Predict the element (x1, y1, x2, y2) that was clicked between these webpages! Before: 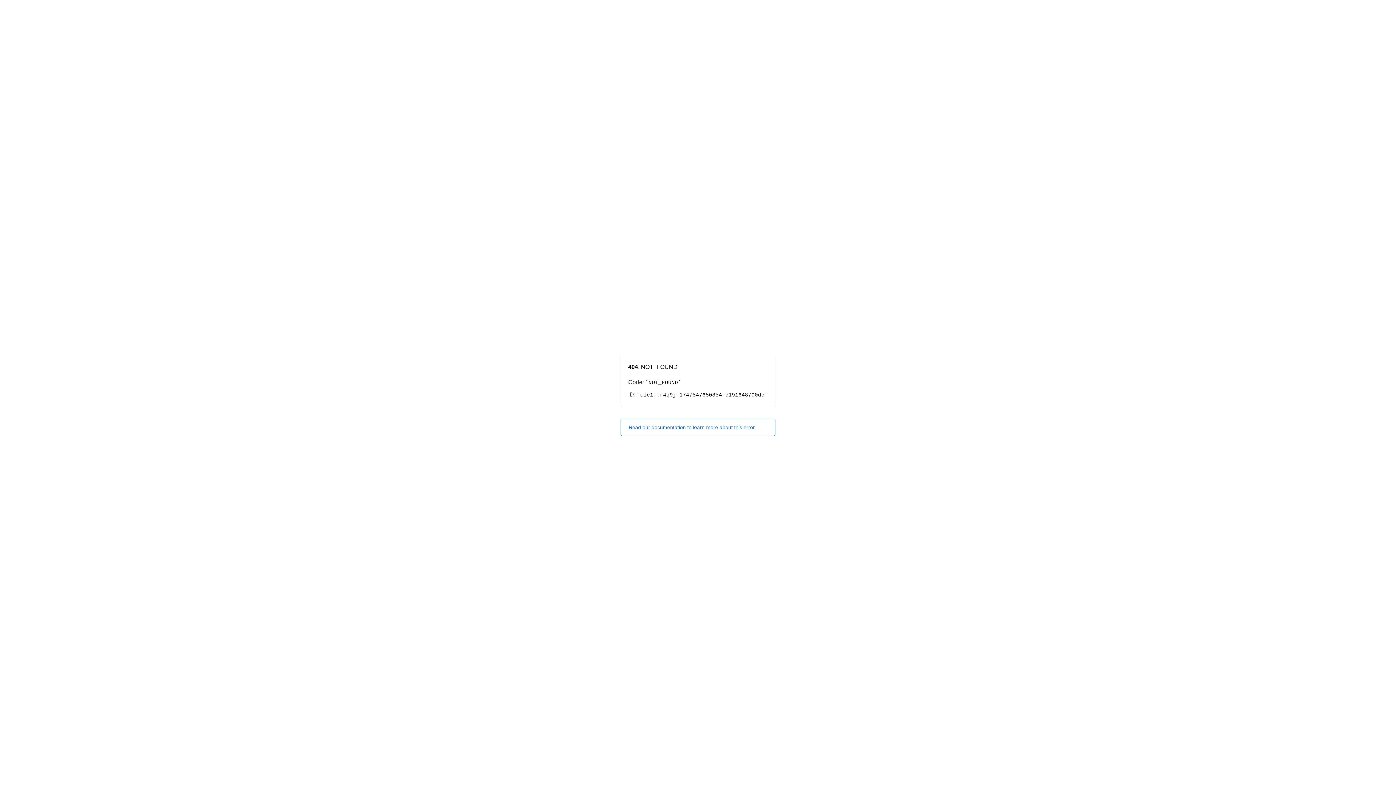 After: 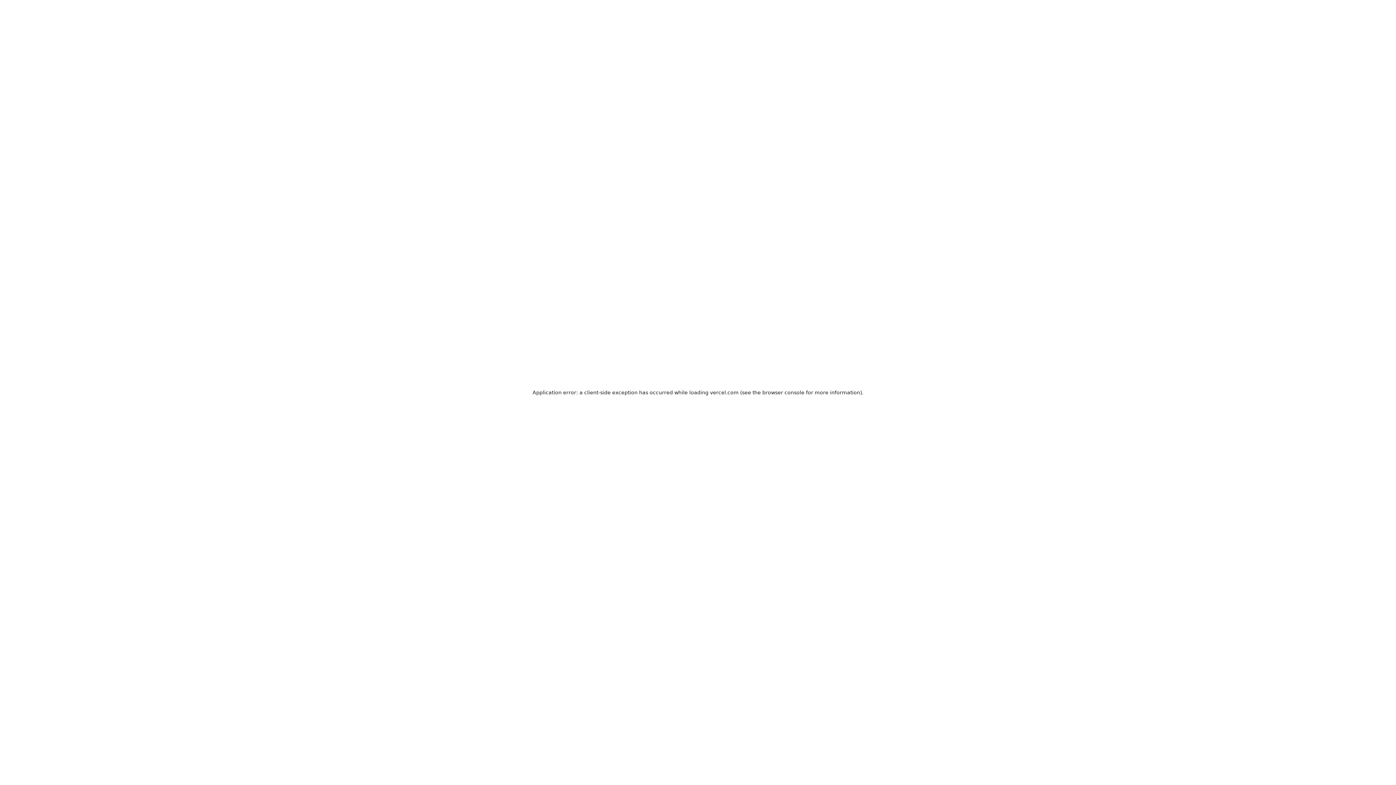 Action: bbox: (620, 418, 775, 436) label: Read our documentation to learn more about this error.